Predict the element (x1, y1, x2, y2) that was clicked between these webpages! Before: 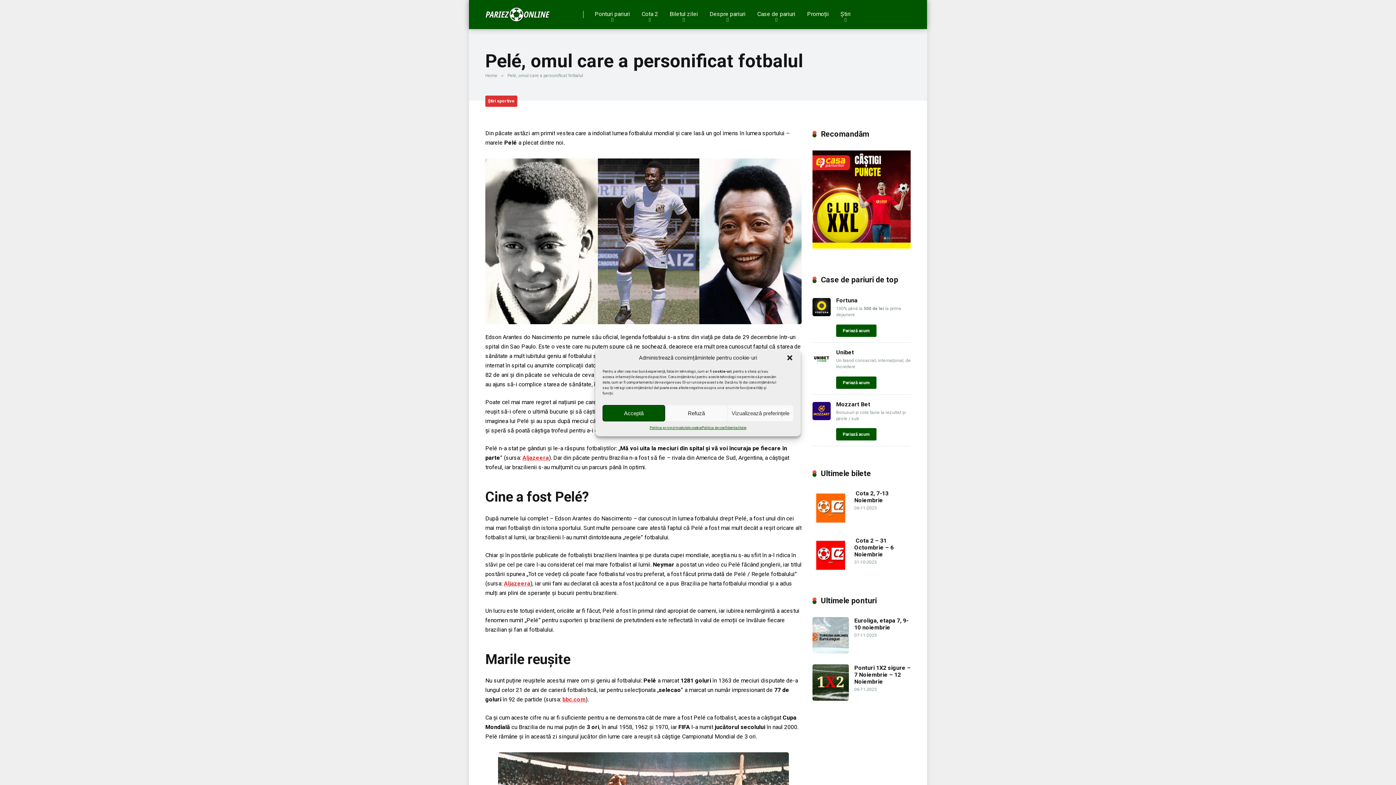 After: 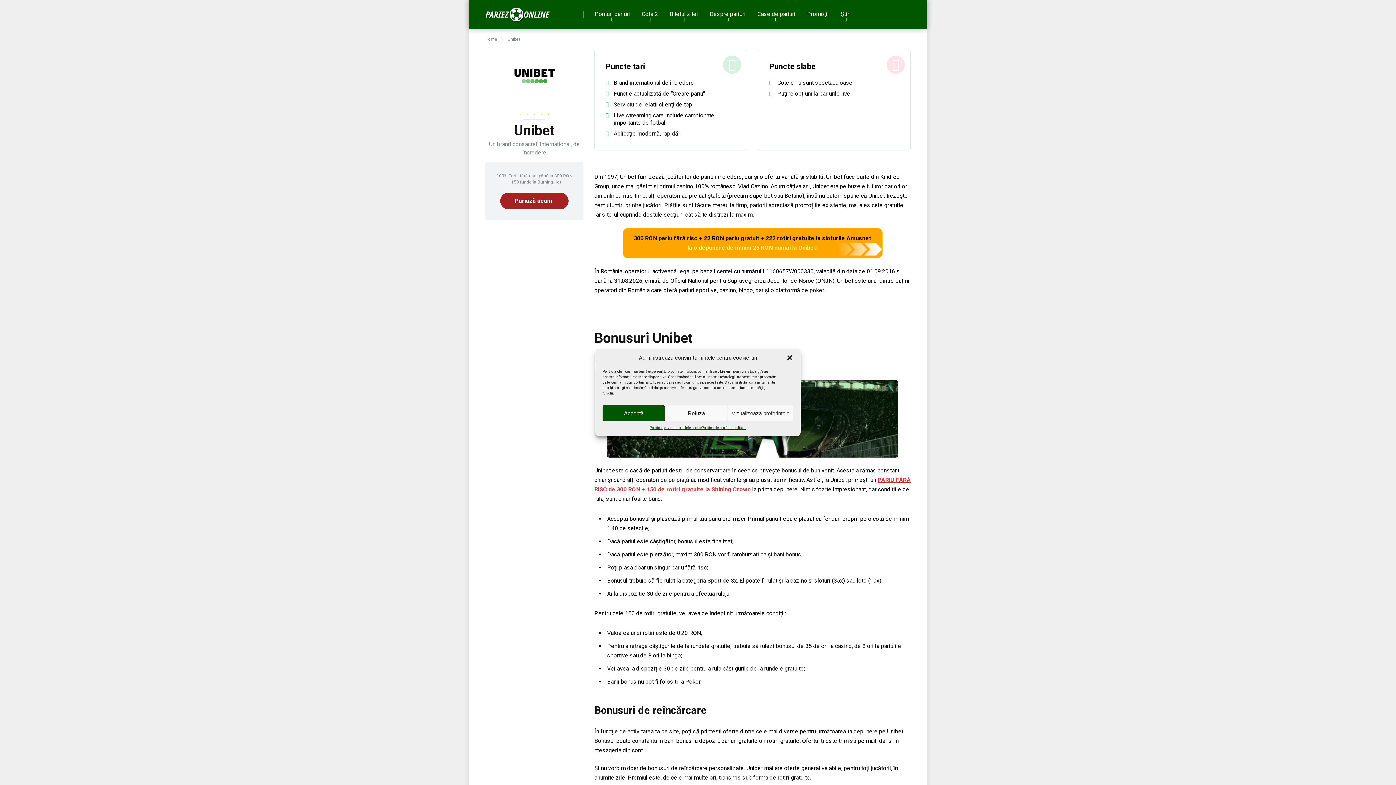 Action: bbox: (812, 362, 830, 369)